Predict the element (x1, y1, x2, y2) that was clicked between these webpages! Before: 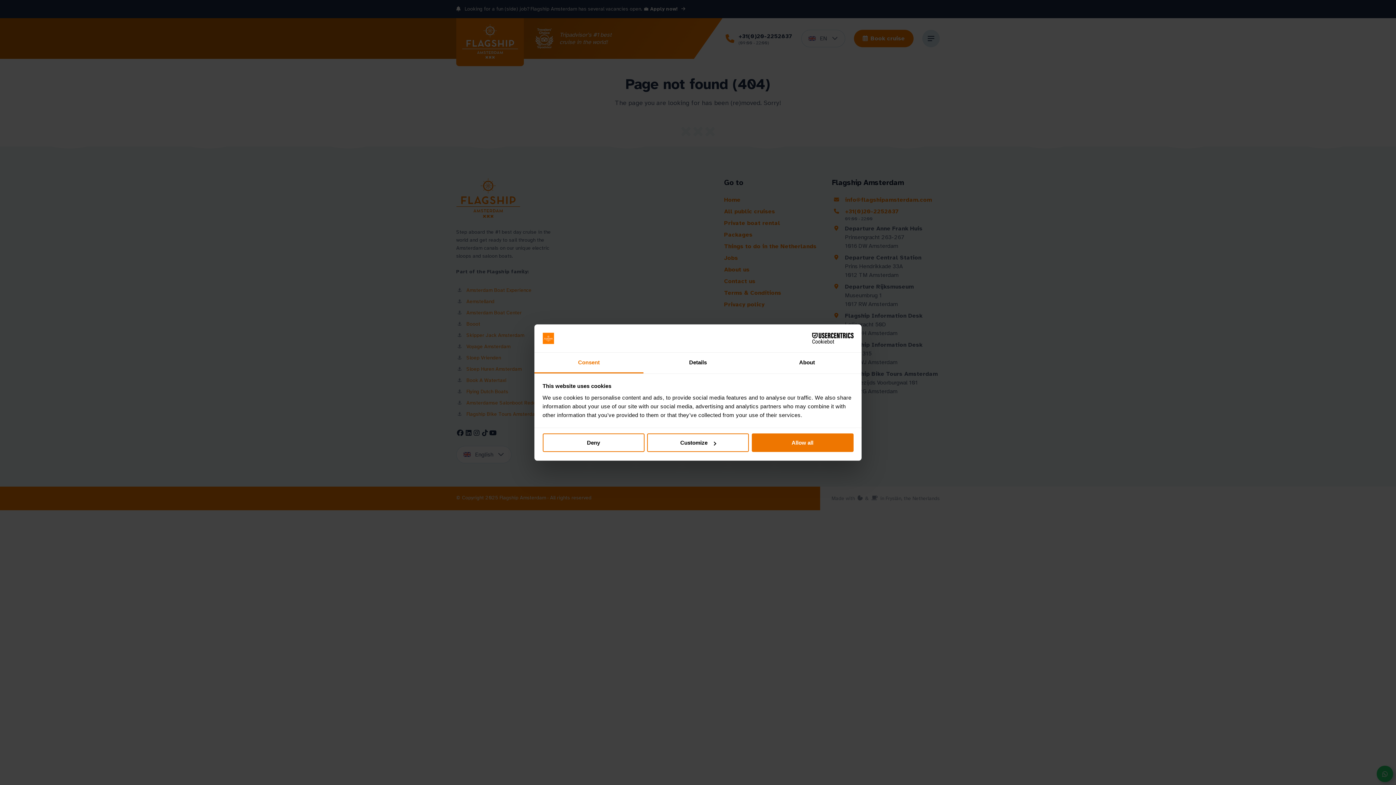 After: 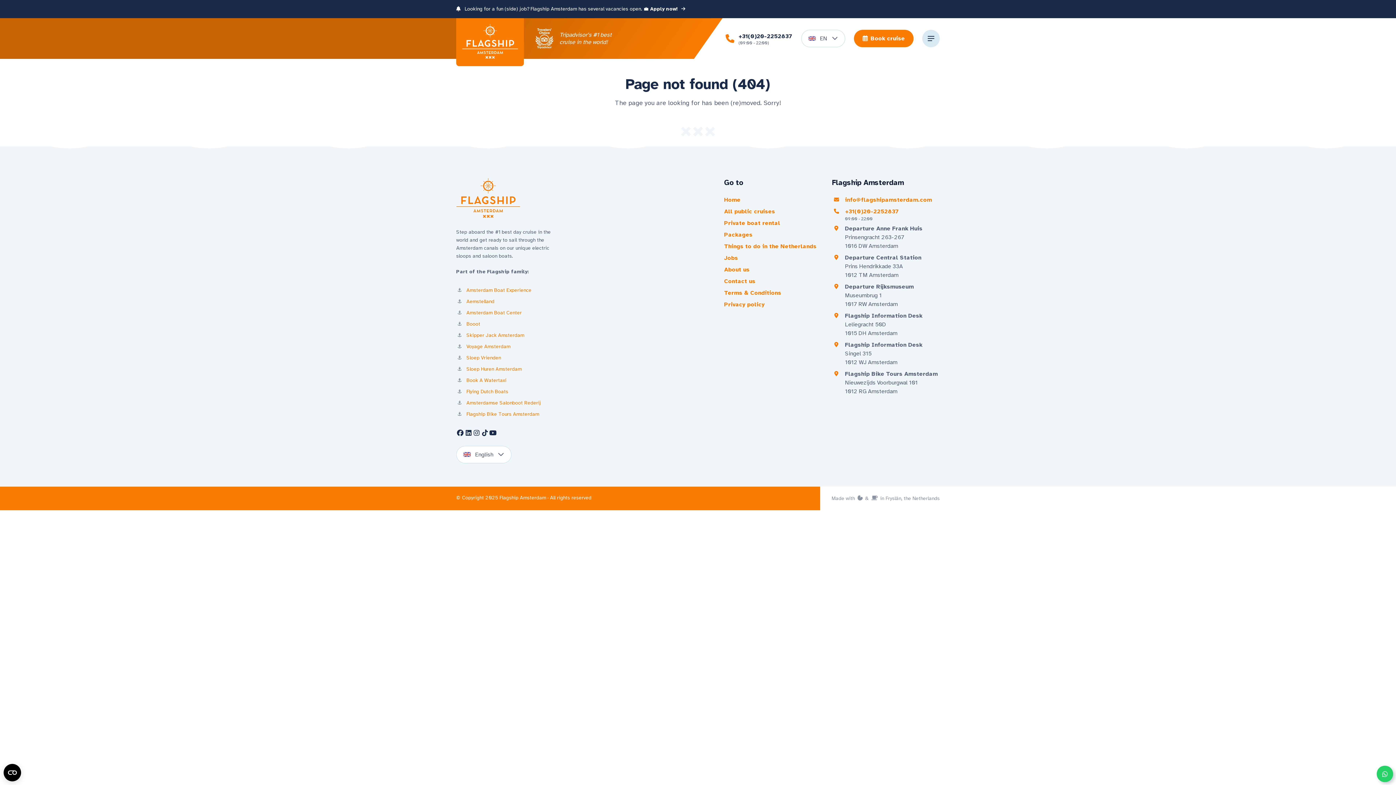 Action: bbox: (542, 433, 644, 452) label: Deny